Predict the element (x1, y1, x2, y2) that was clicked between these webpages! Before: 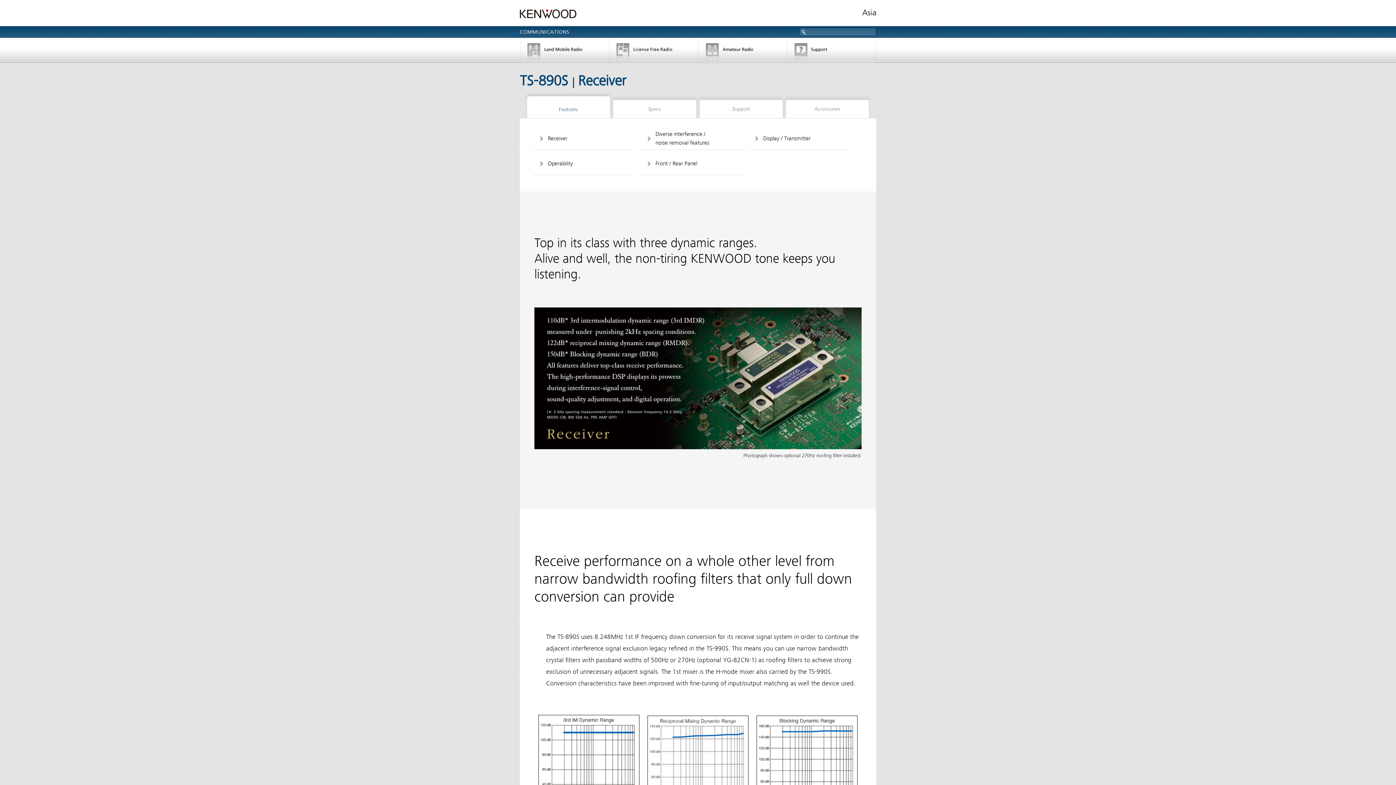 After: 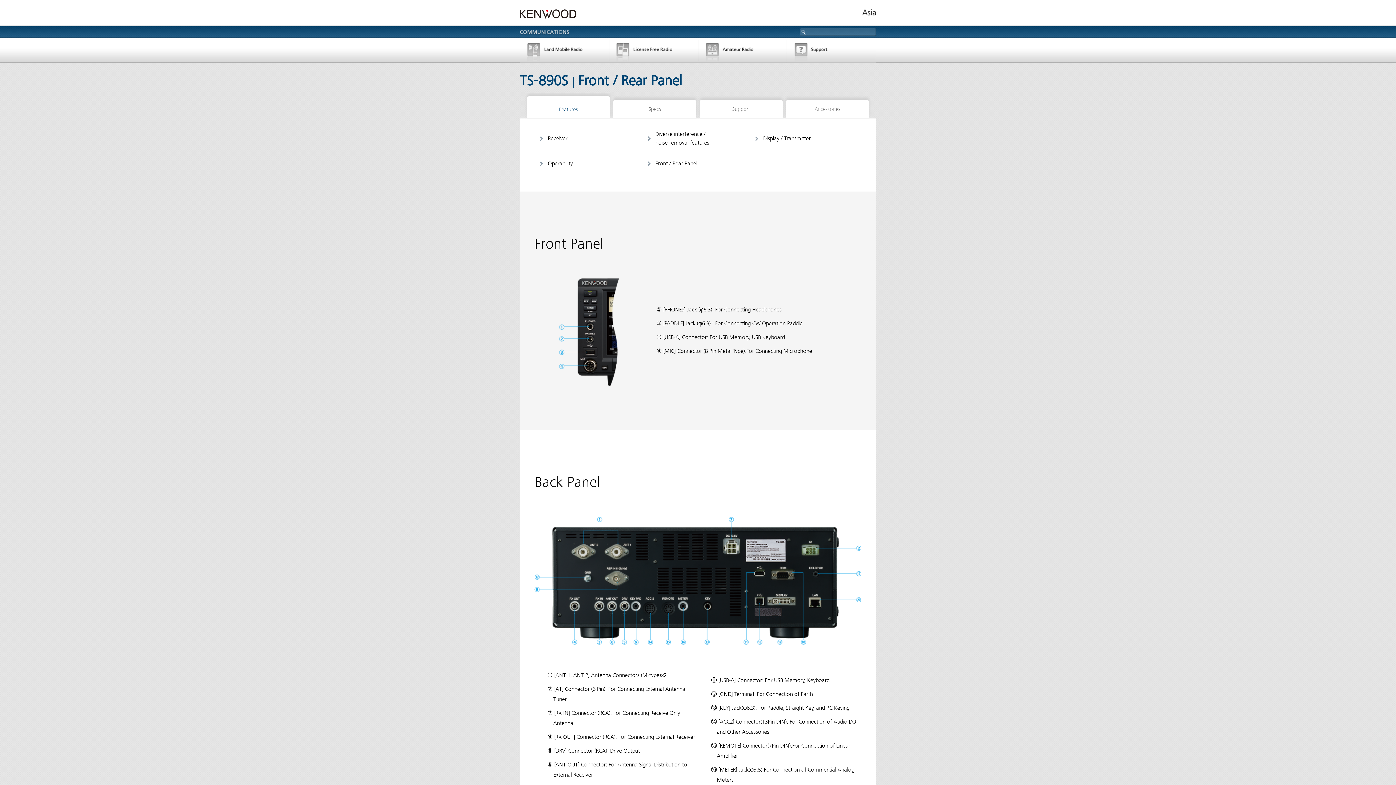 Action: bbox: (655, 153, 741, 173) label: Front / Rear Panel